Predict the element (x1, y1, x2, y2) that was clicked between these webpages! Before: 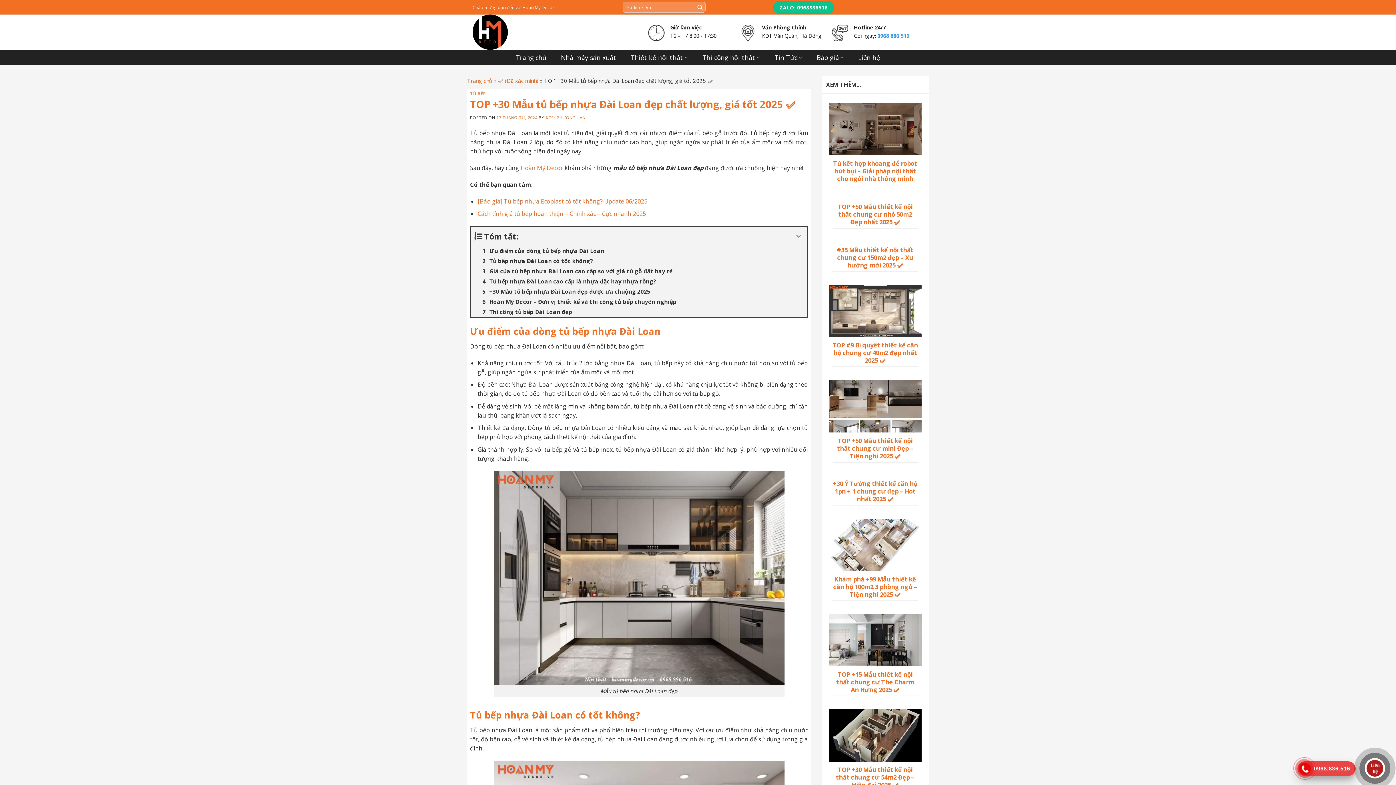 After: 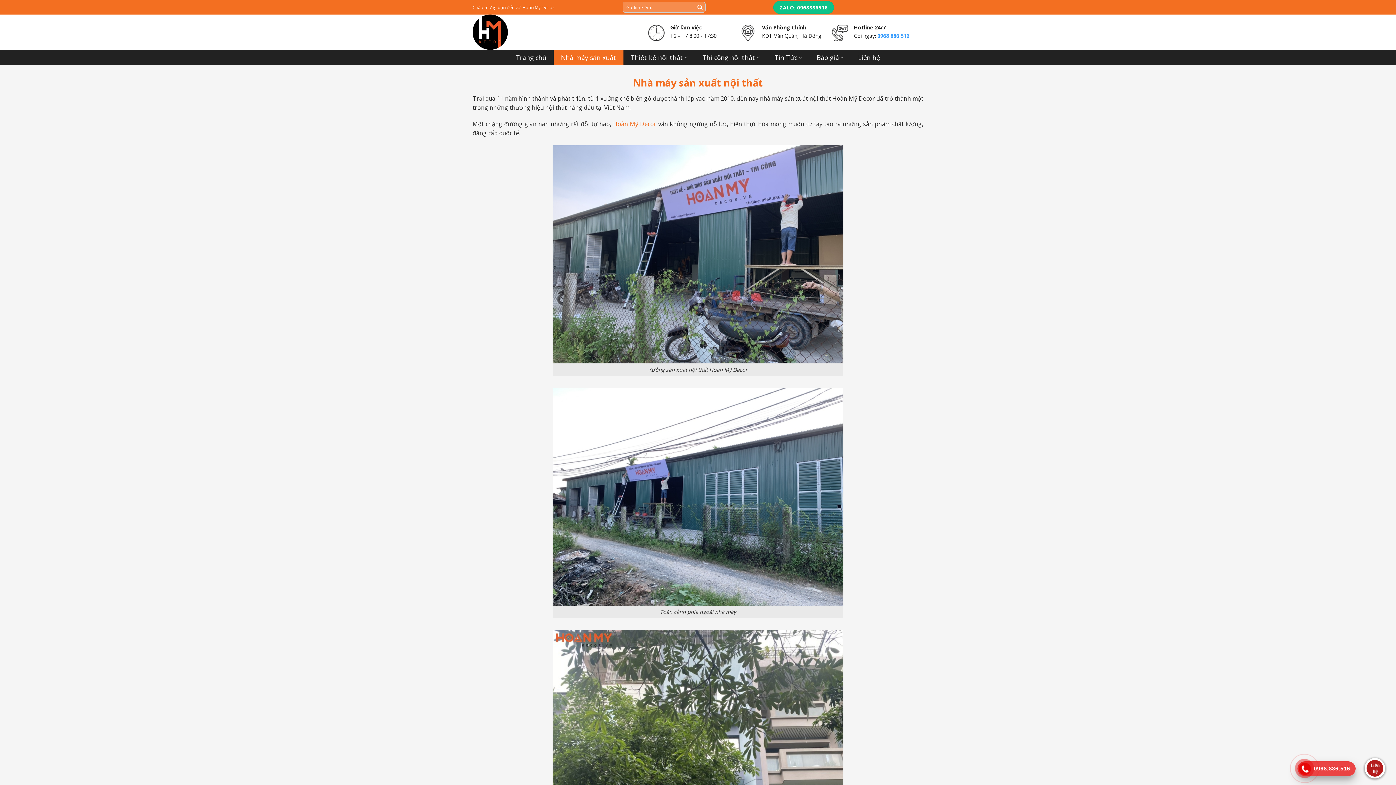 Action: bbox: (553, 50, 623, 64) label: Nhà máy sản xuất